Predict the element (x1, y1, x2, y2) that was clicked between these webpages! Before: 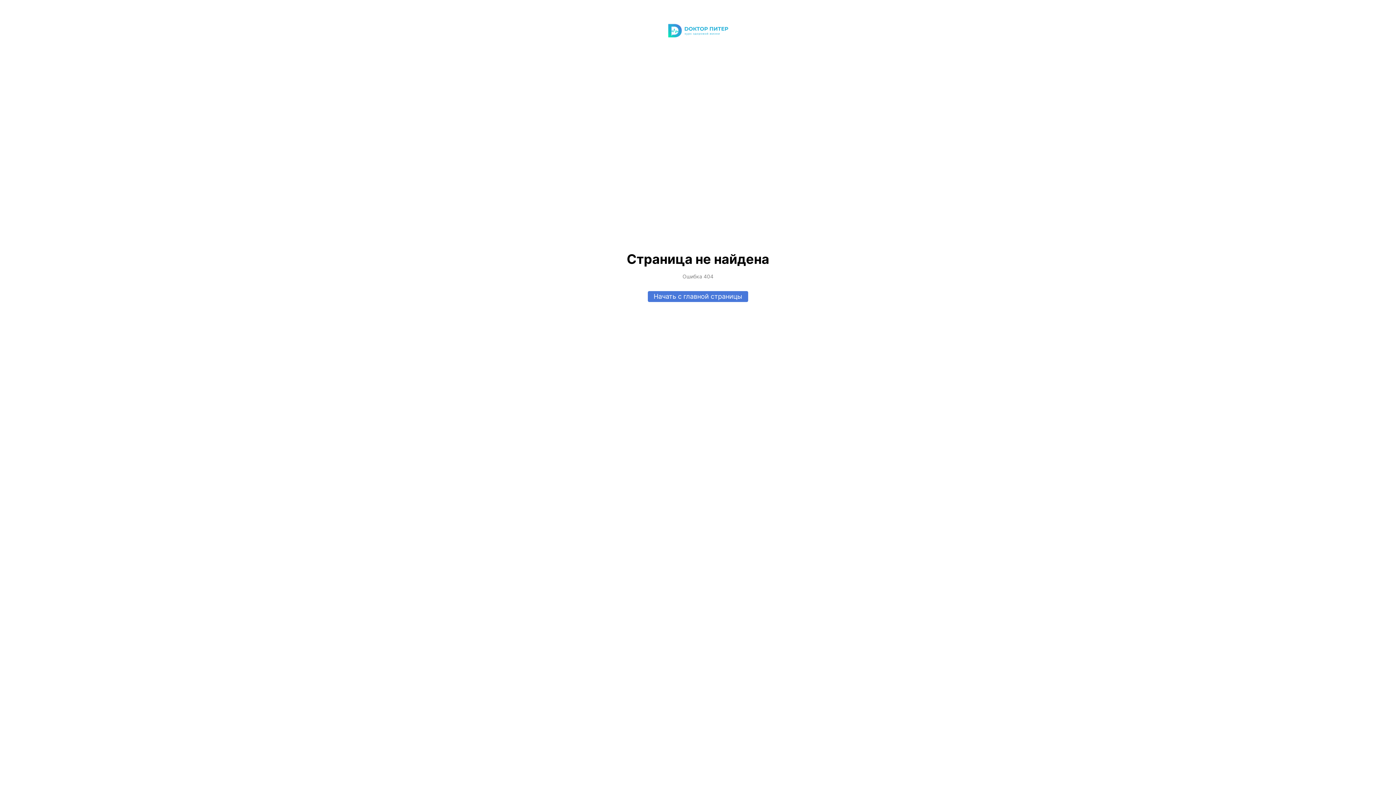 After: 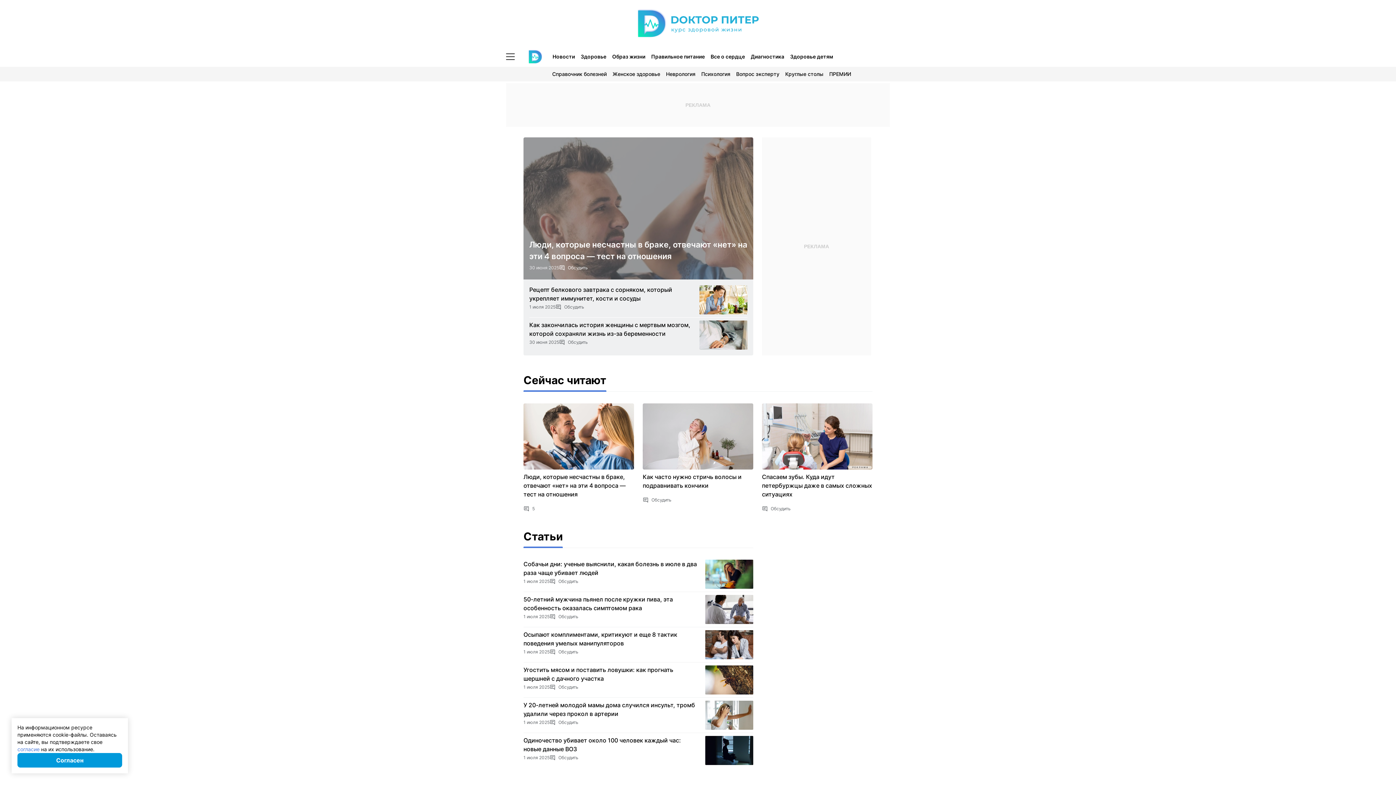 Action: bbox: (652, 23, 743, 37)